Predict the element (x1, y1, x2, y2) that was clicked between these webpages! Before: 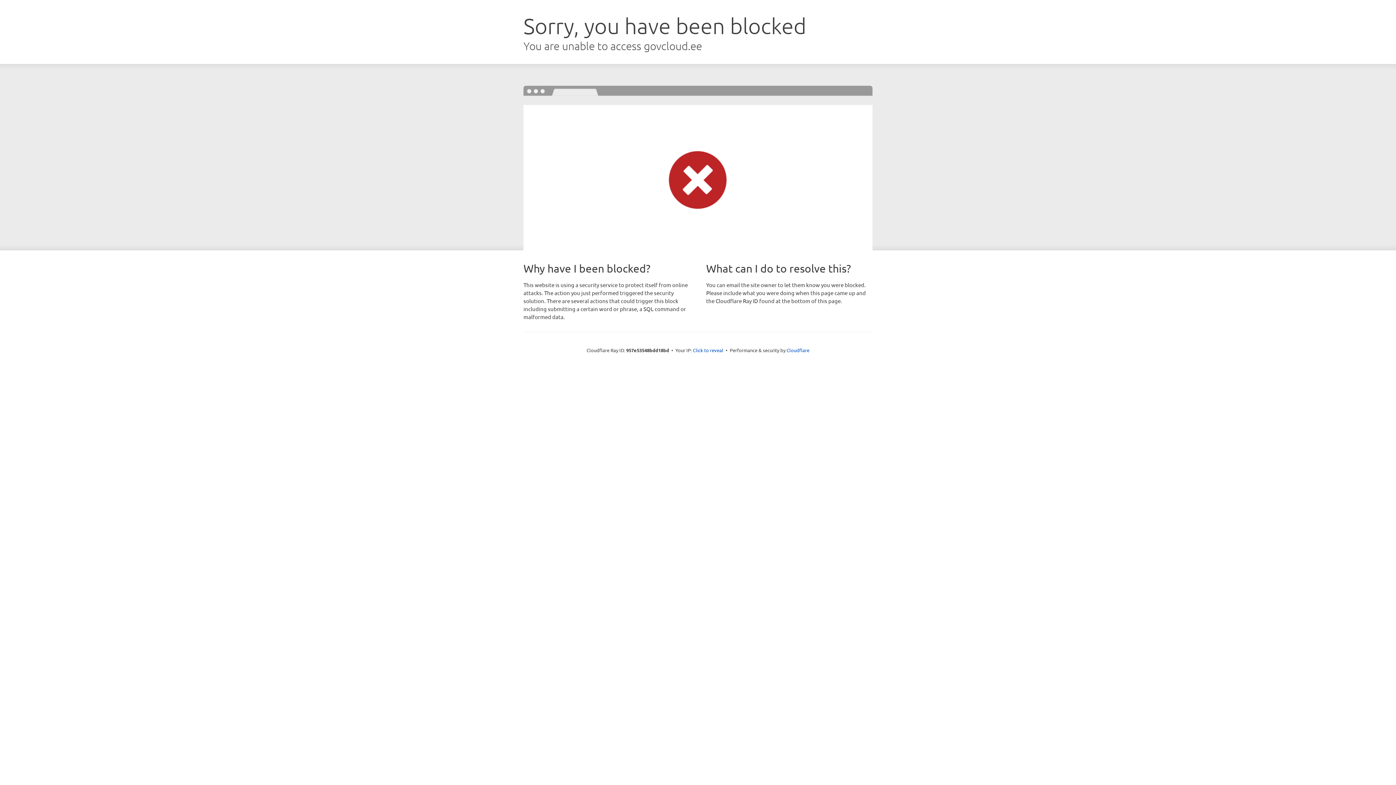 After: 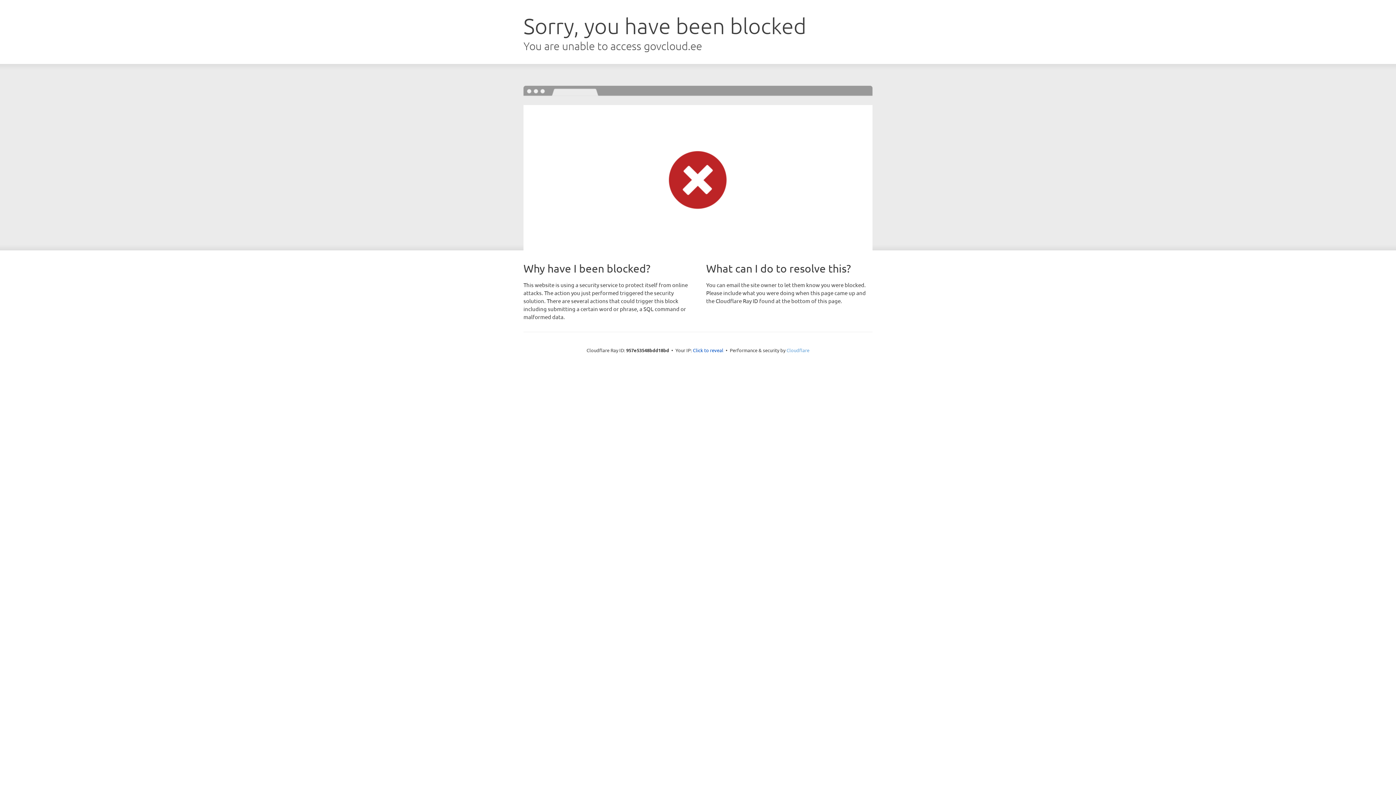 Action: label: Cloudflare bbox: (786, 347, 809, 353)